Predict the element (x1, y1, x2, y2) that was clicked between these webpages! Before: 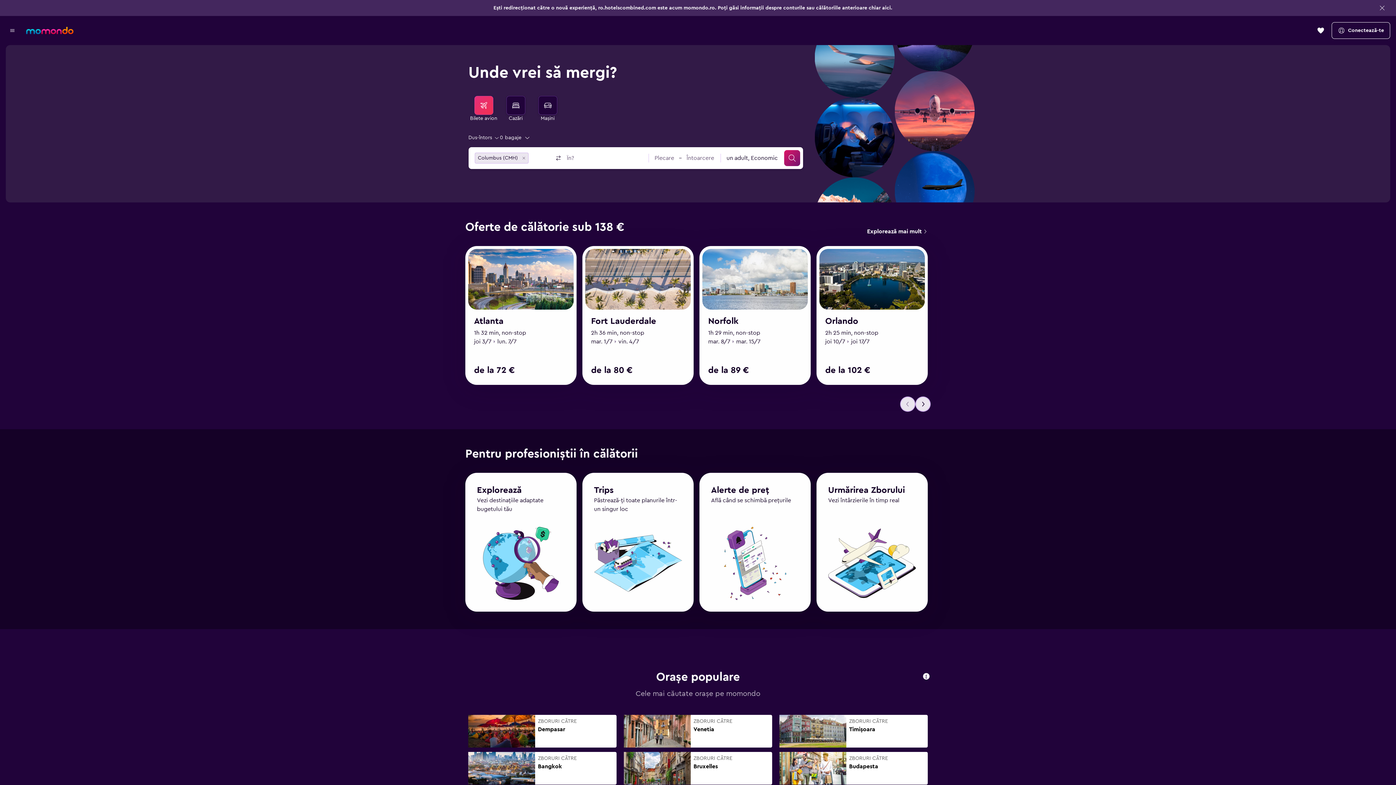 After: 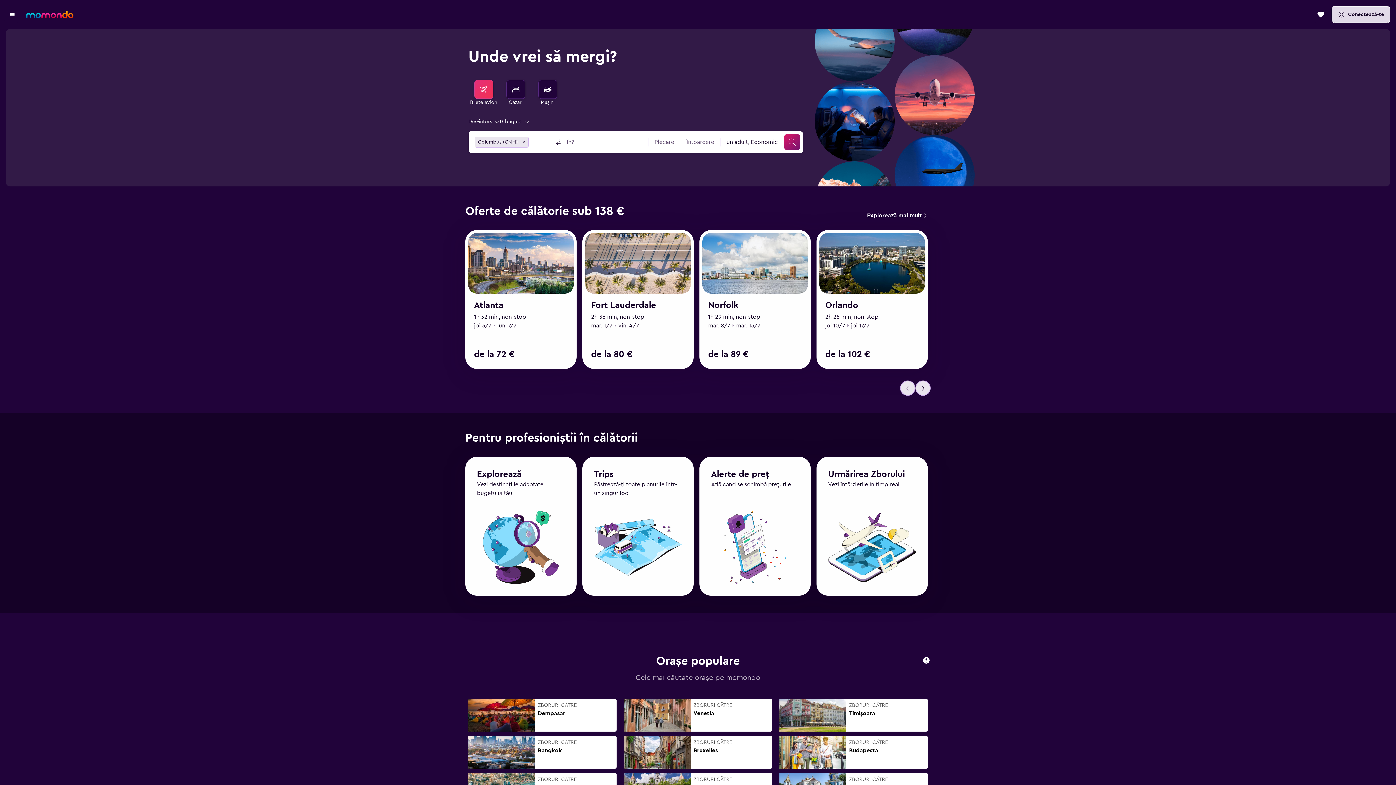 Action: bbox: (1377, 2, 1387, 13) label: Închide mesajul